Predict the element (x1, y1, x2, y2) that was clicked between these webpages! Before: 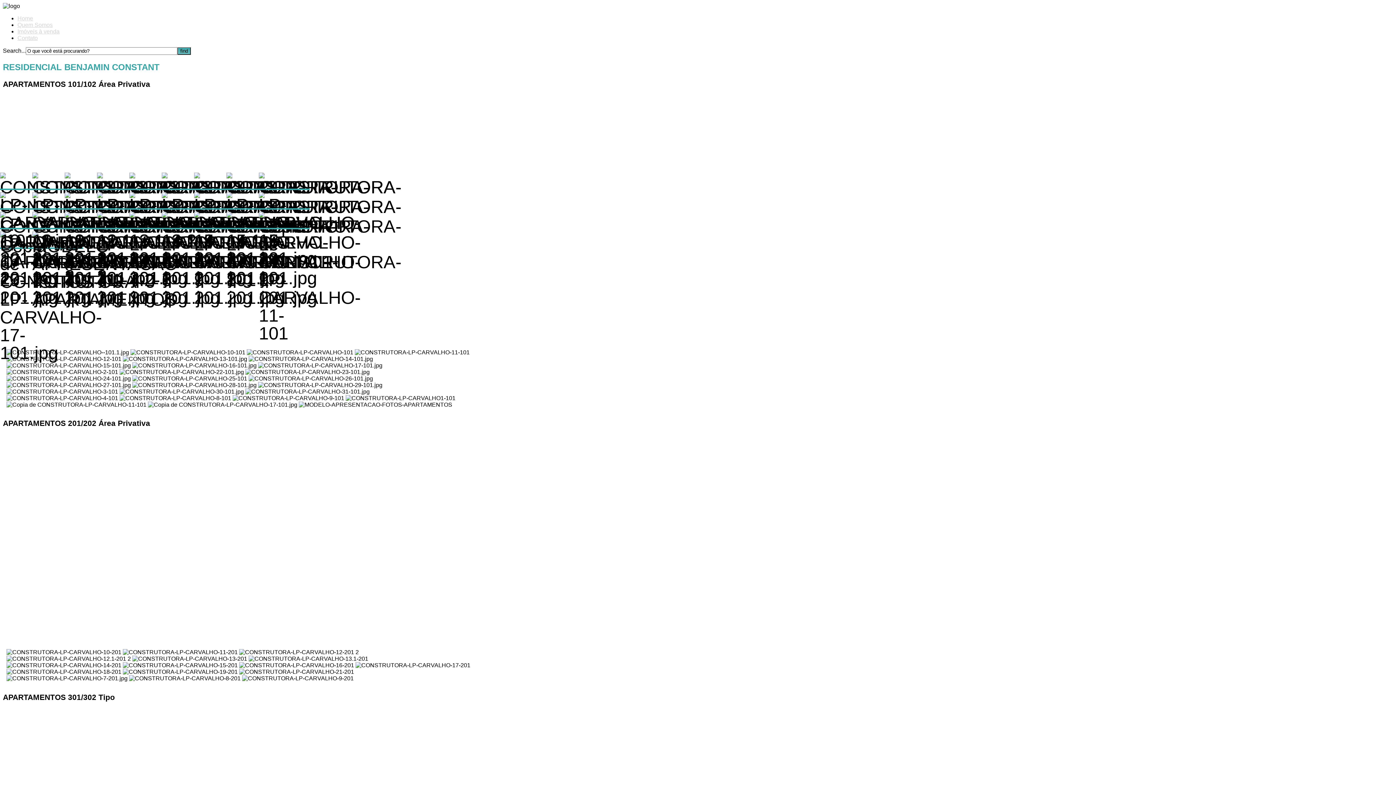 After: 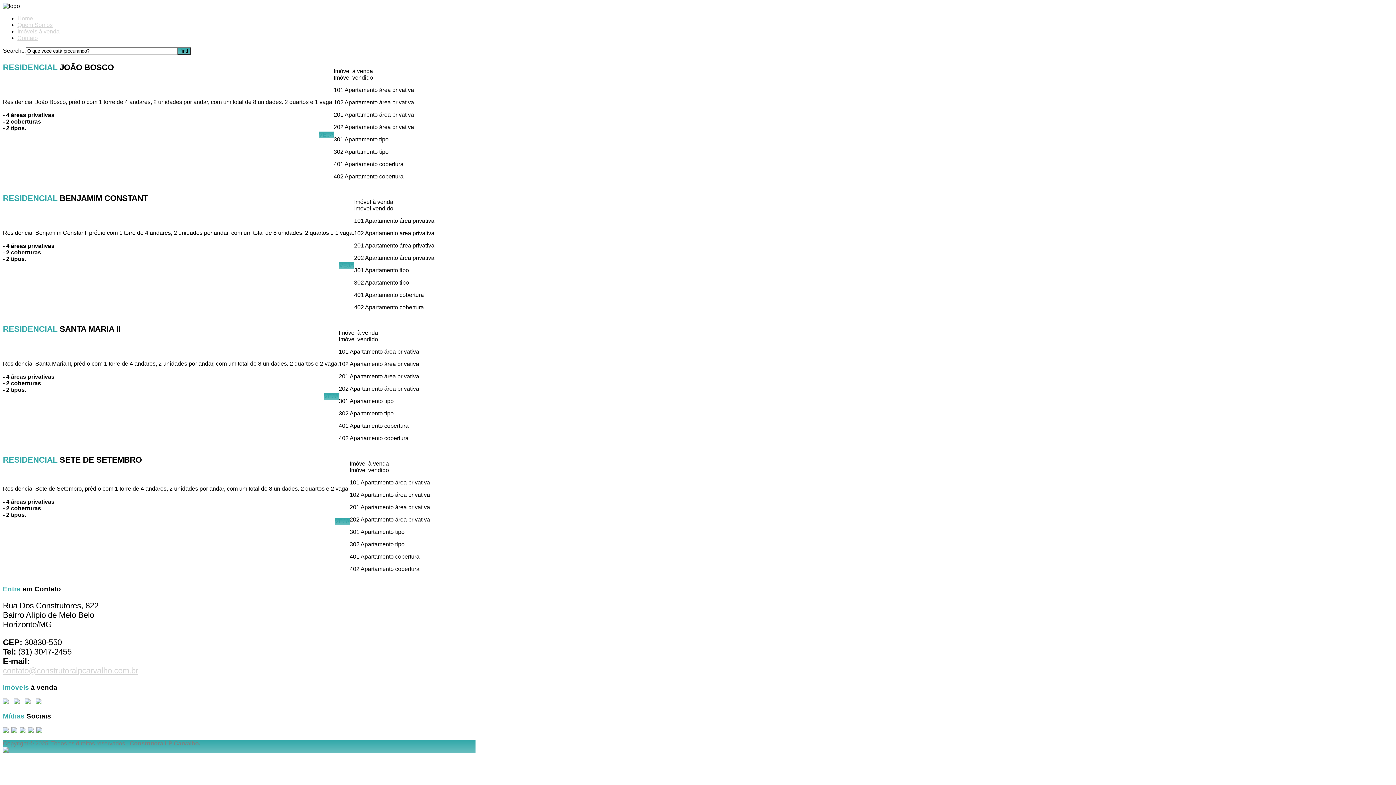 Action: label:            bbox: (226, 172, 257, 190)